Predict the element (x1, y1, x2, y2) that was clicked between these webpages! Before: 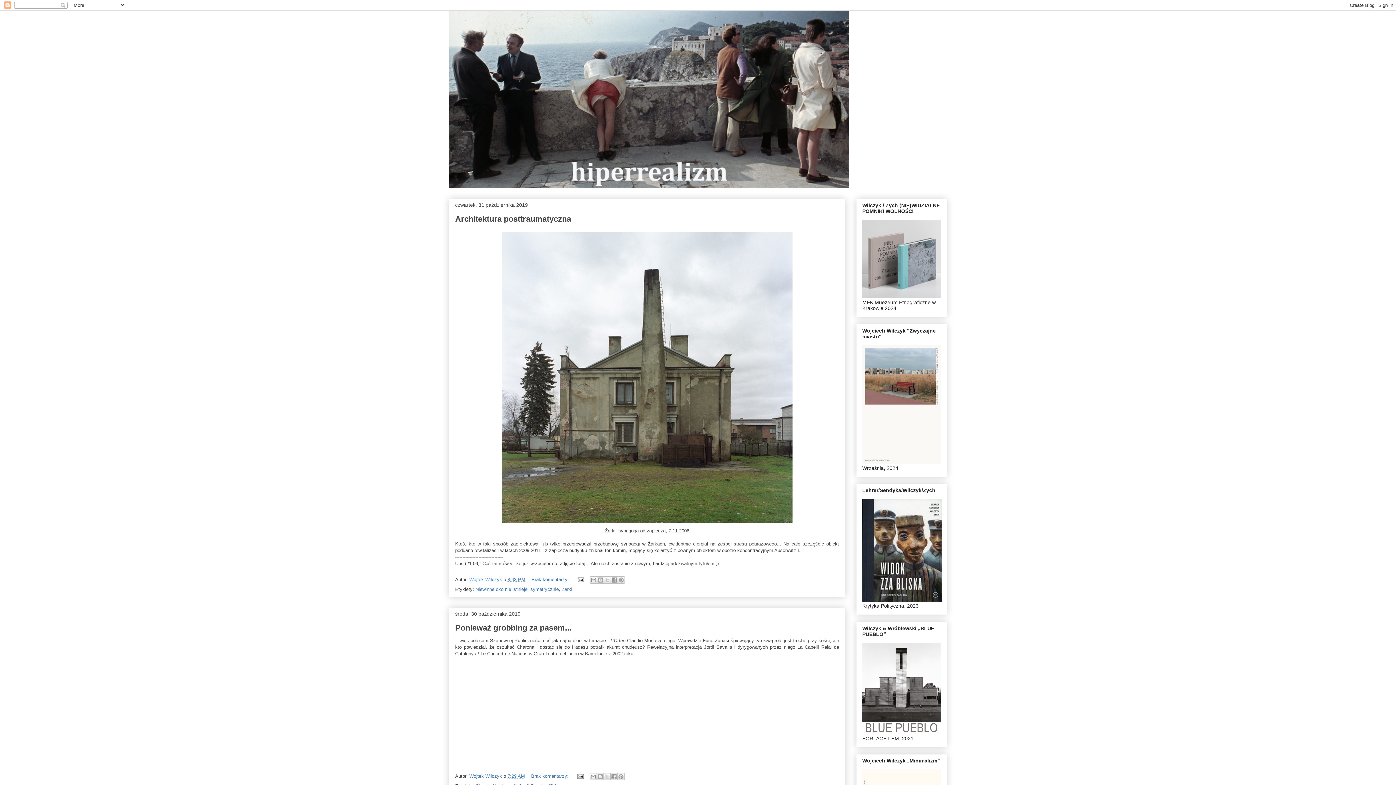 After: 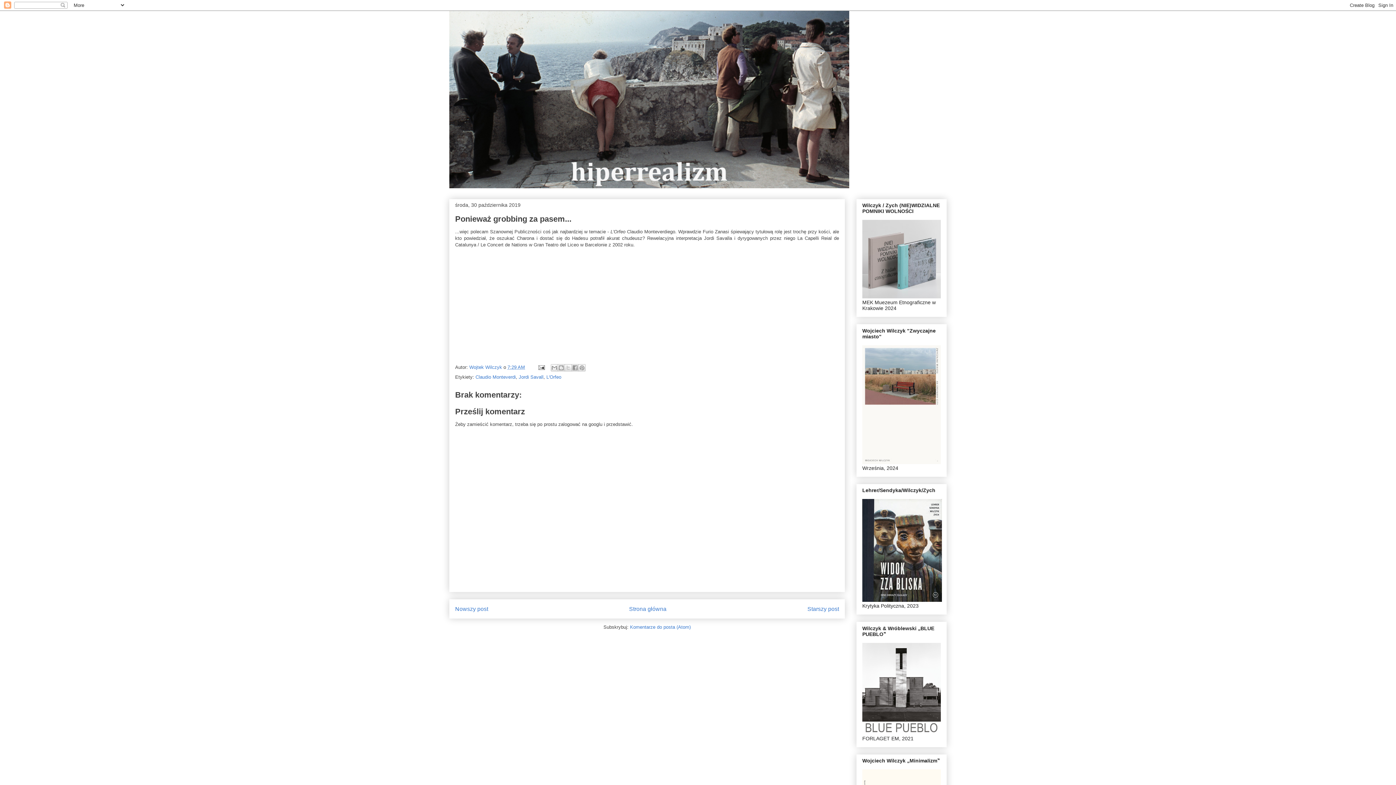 Action: label: 7:29 AM bbox: (507, 773, 525, 779)